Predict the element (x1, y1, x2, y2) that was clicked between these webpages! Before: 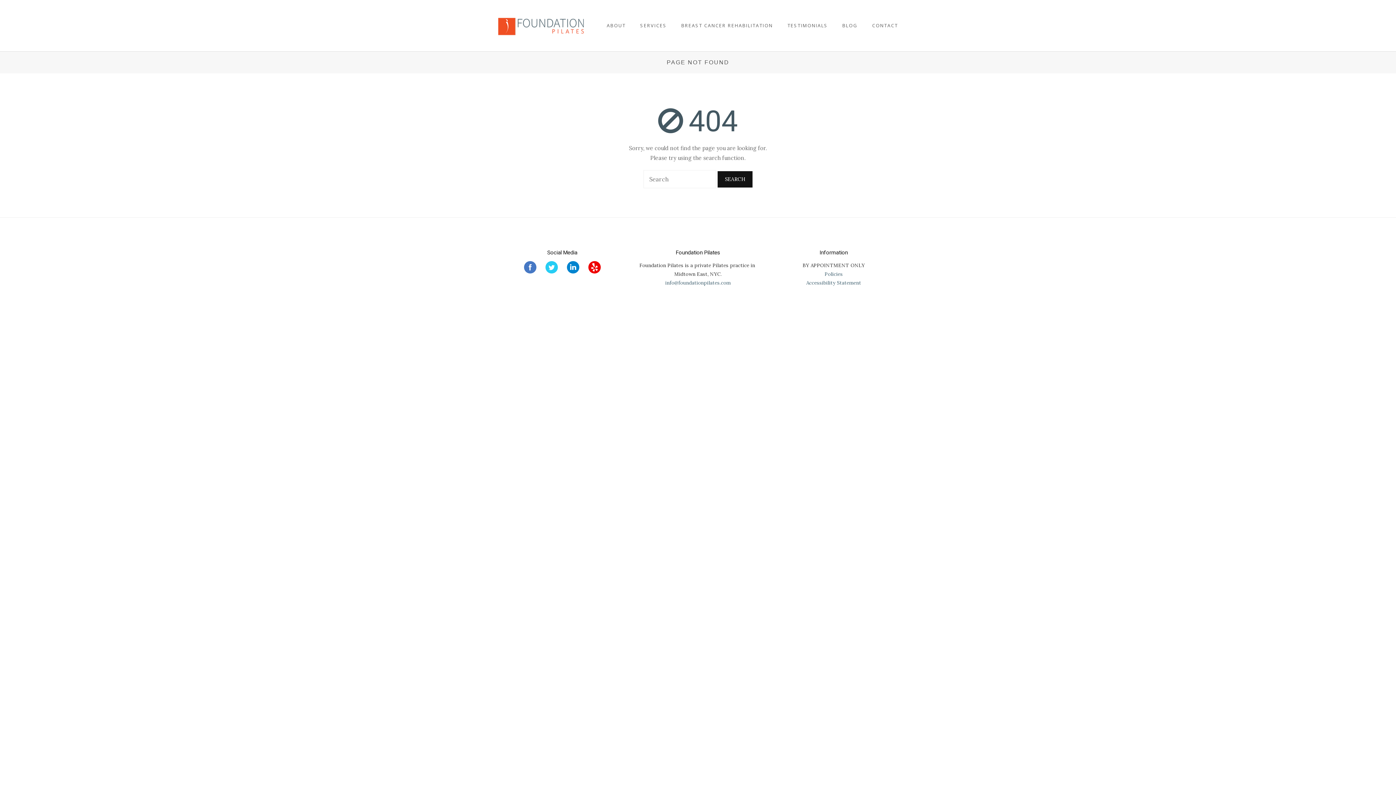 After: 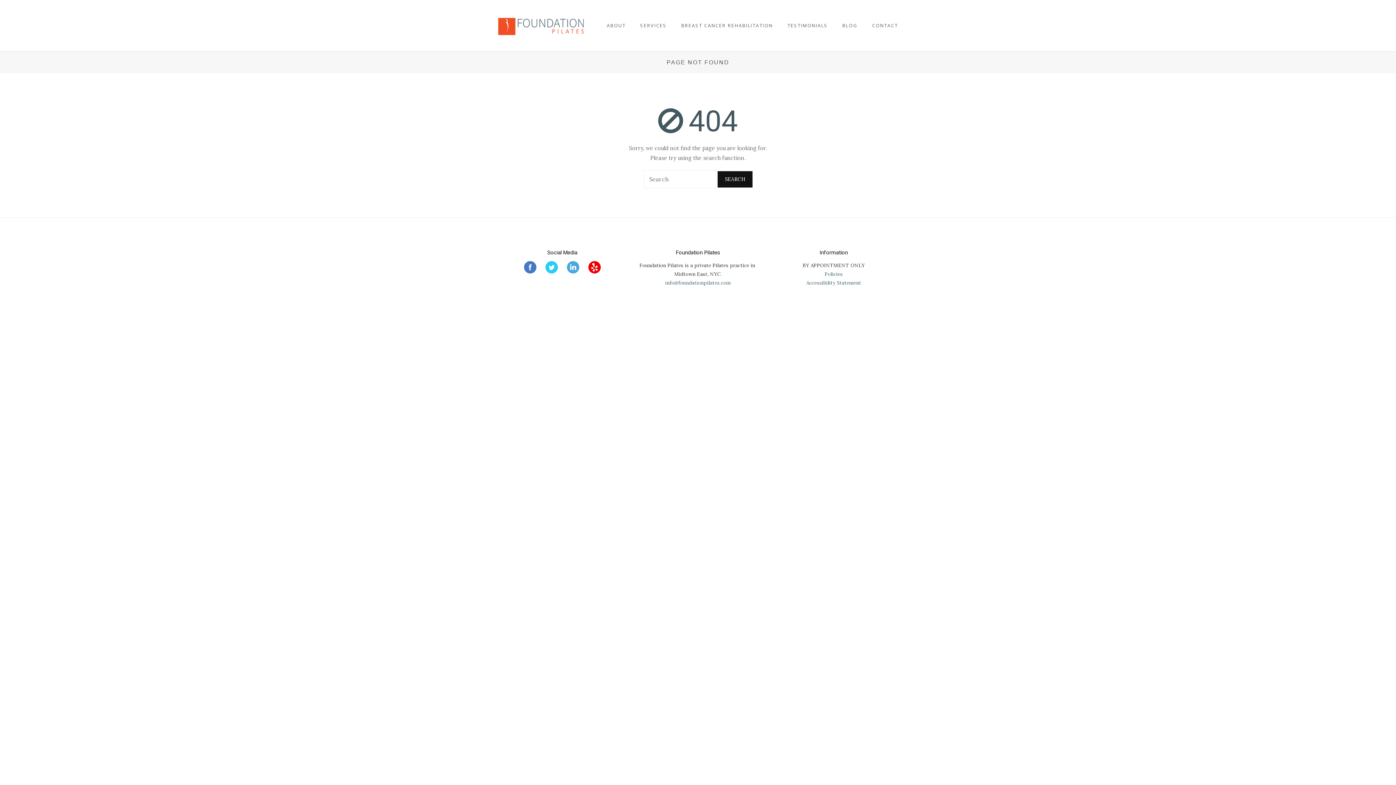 Action: label: Foundation Pilates Linkedin Page bbox: (566, 268, 579, 275)